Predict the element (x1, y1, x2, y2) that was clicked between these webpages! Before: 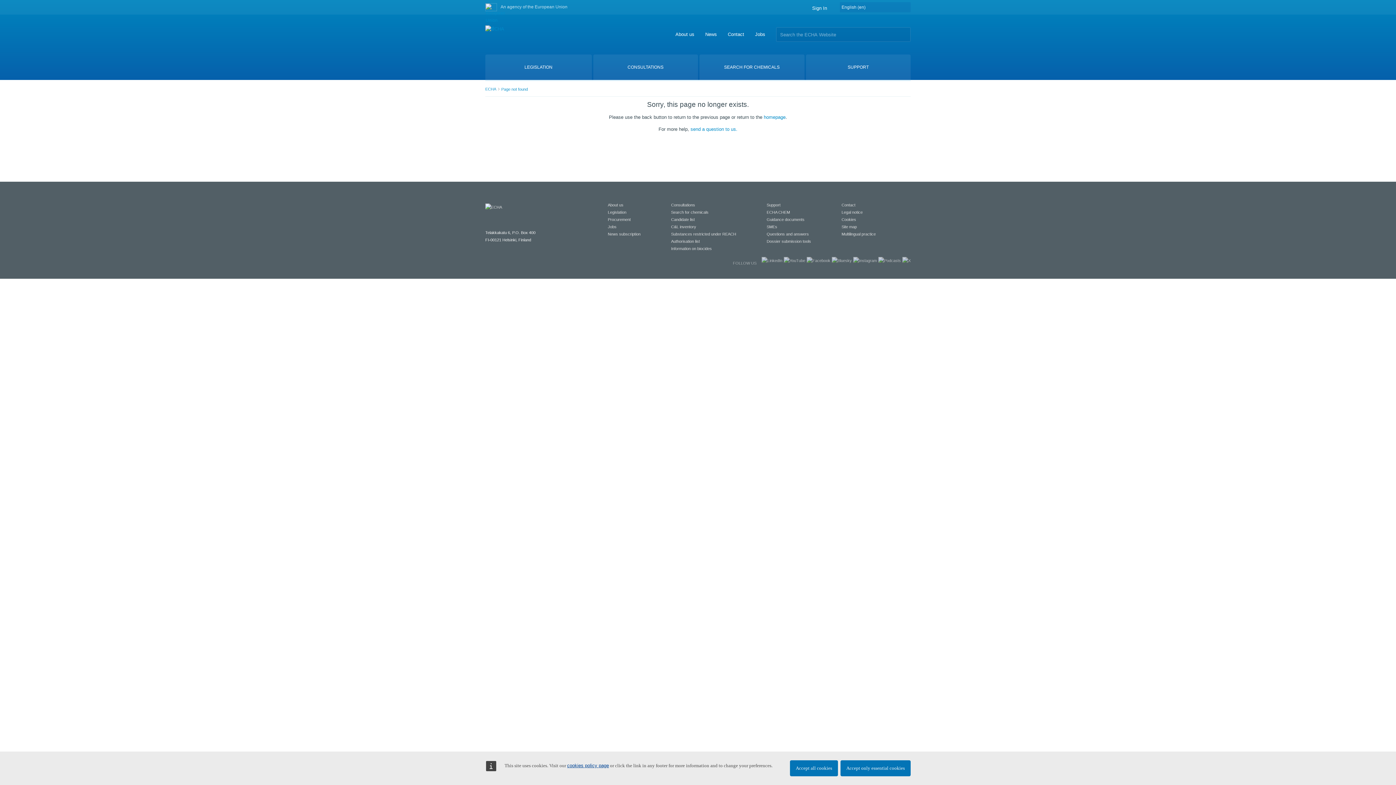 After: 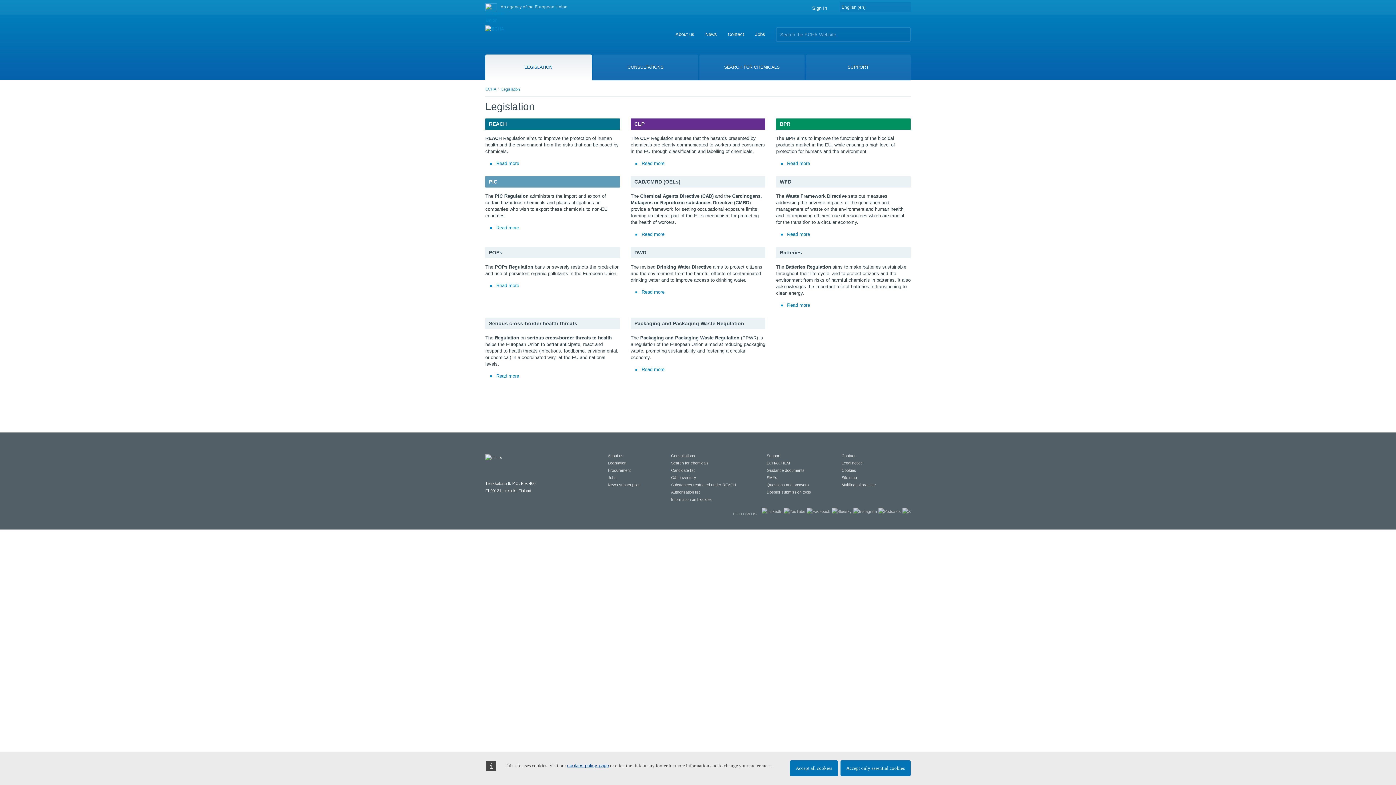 Action: bbox: (608, 210, 626, 214) label: Legislation